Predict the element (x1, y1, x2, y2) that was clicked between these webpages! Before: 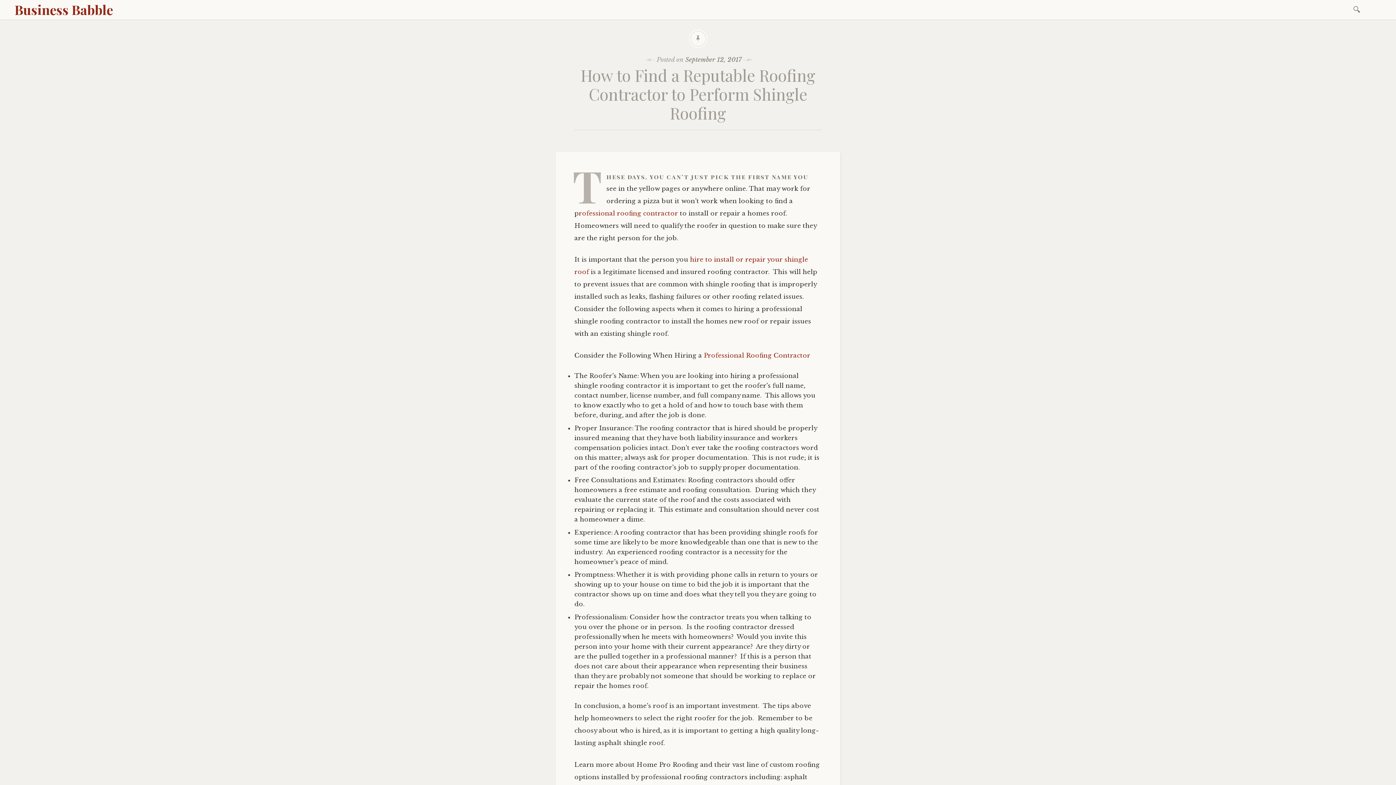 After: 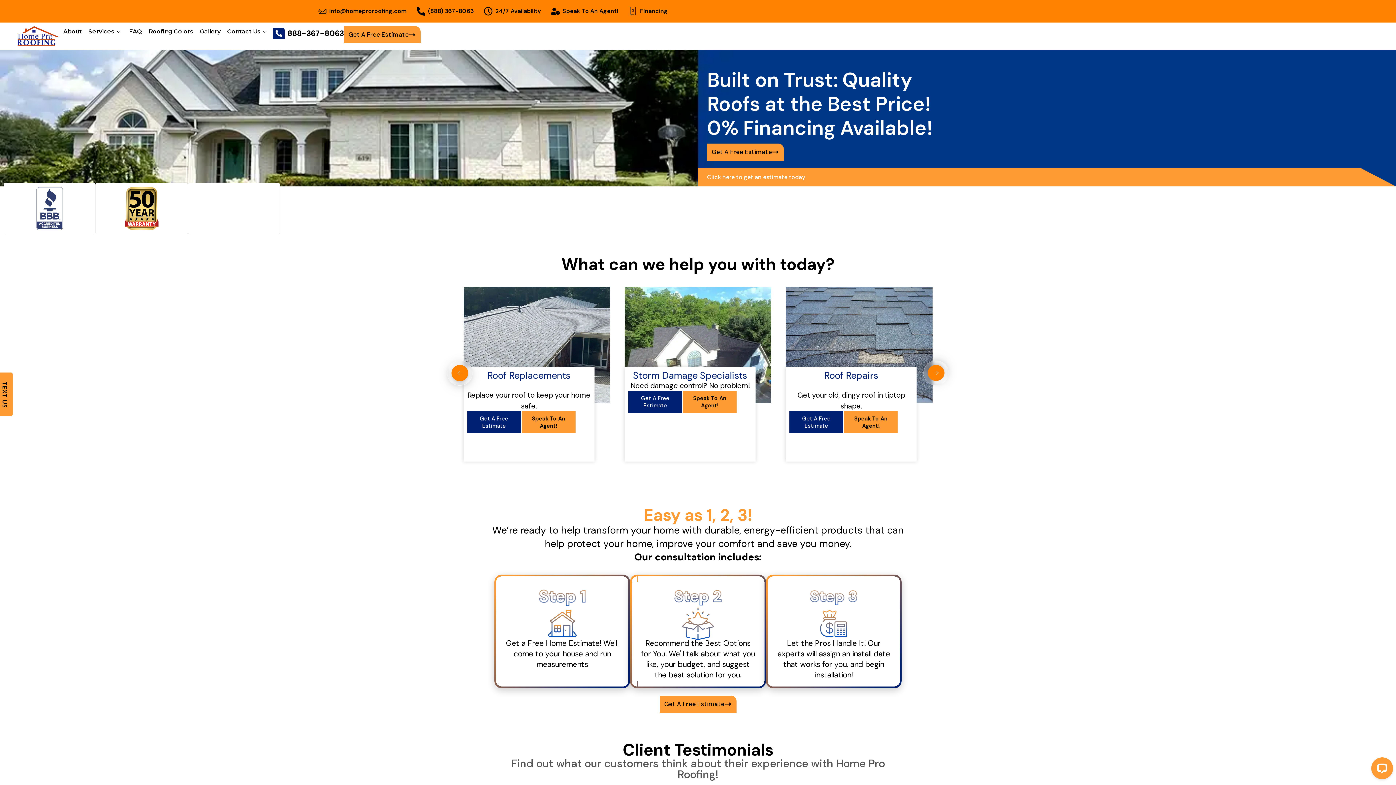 Action: label: rofessional roofing contractor bbox: (578, 209, 678, 217)